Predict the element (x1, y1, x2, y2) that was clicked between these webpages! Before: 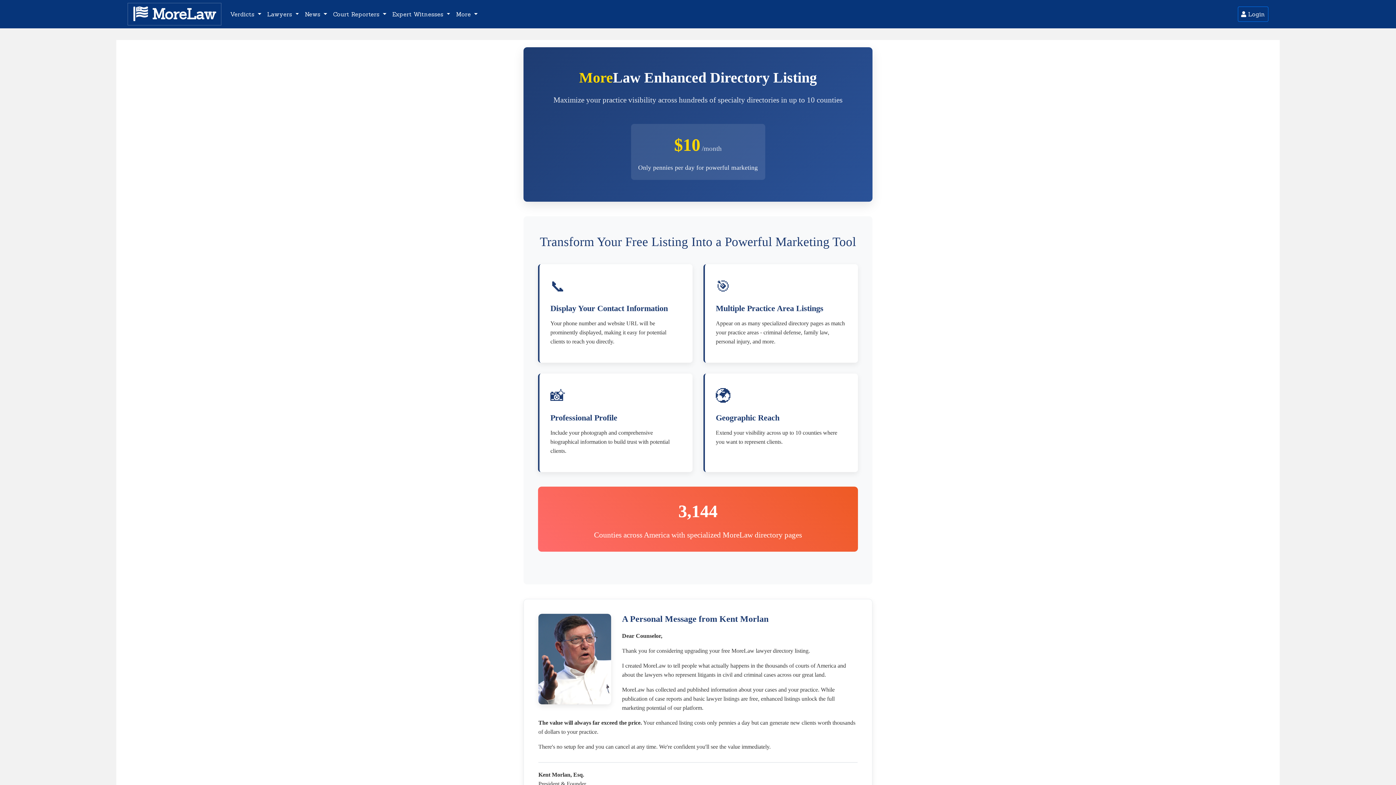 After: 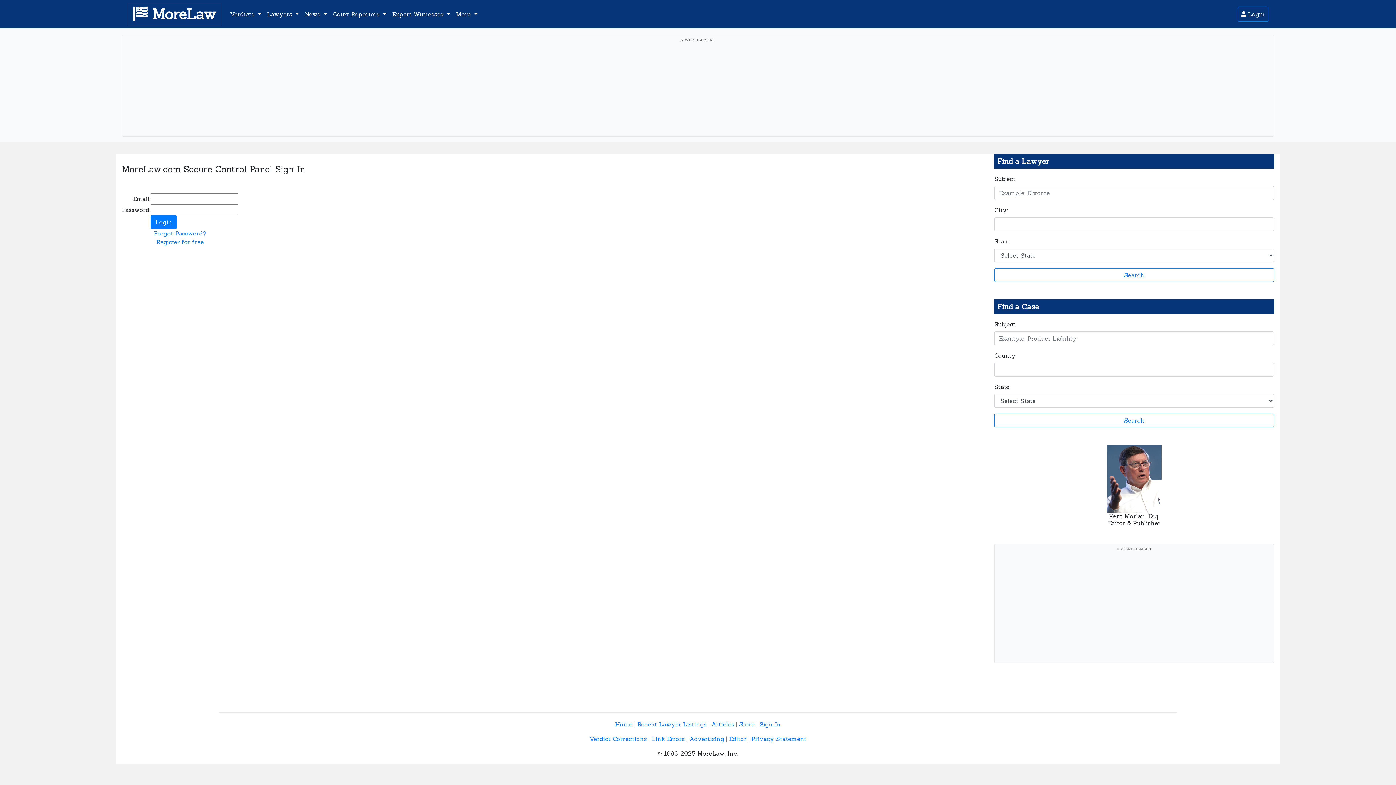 Action: bbox: (1238, 6, 1268, 21) label:  Login